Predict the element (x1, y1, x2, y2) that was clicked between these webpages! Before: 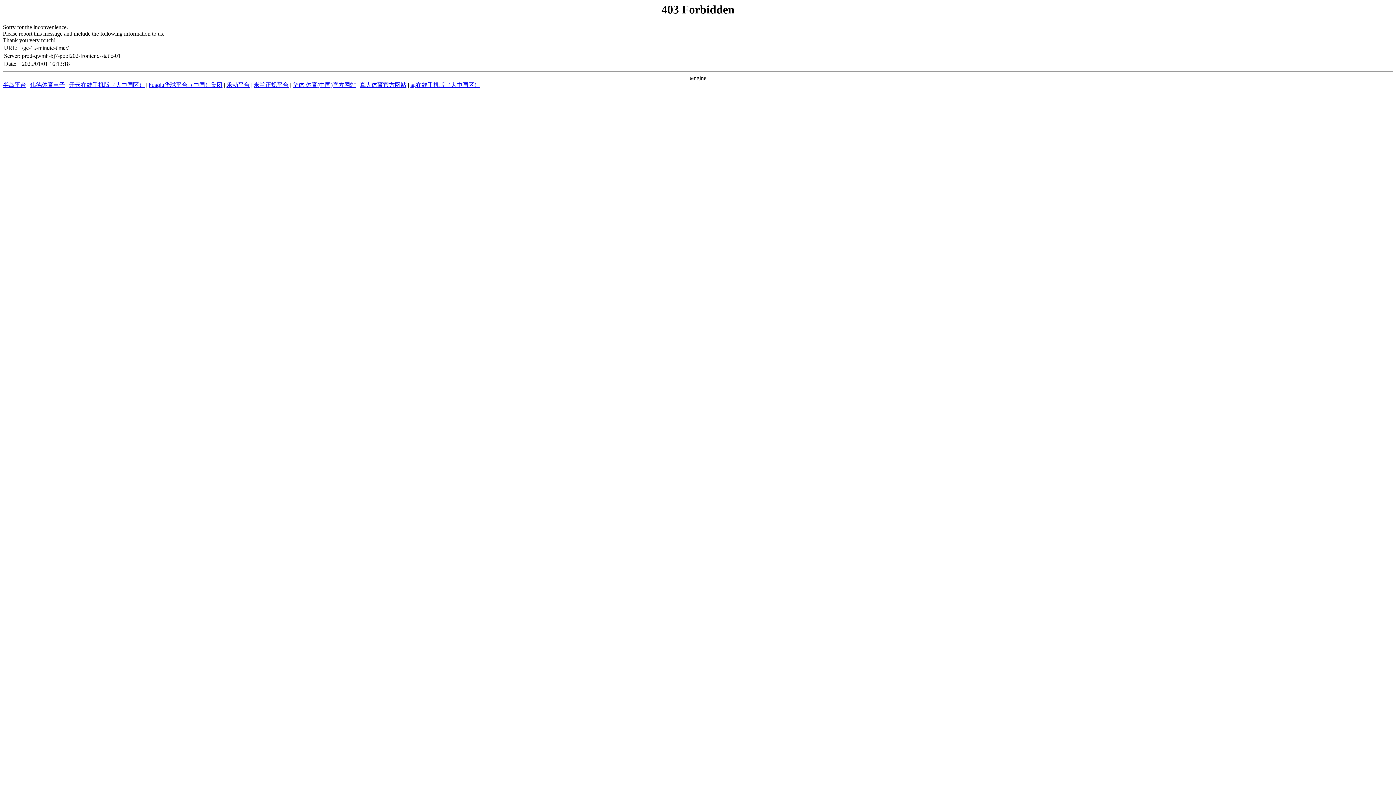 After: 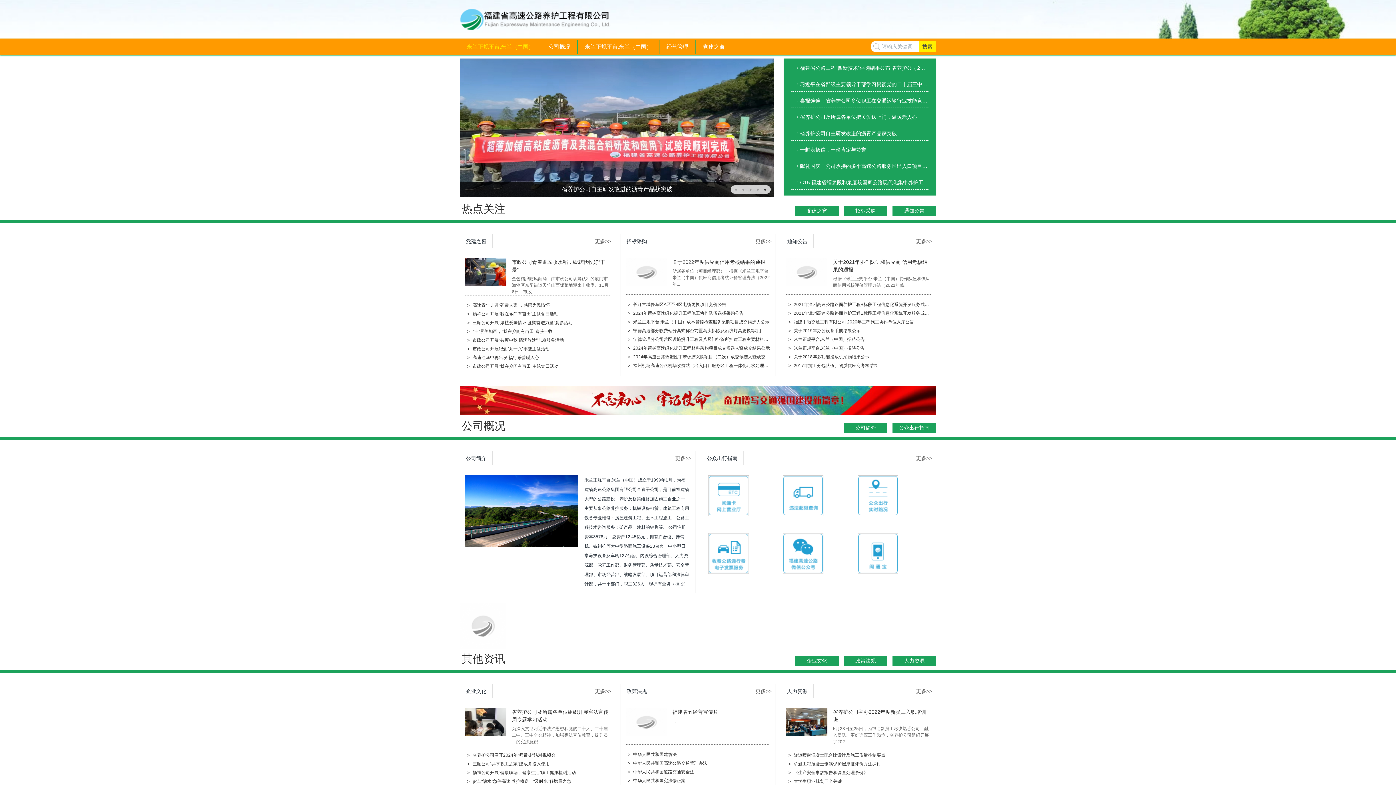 Action: bbox: (253, 81, 288, 88) label: 米兰正规平台